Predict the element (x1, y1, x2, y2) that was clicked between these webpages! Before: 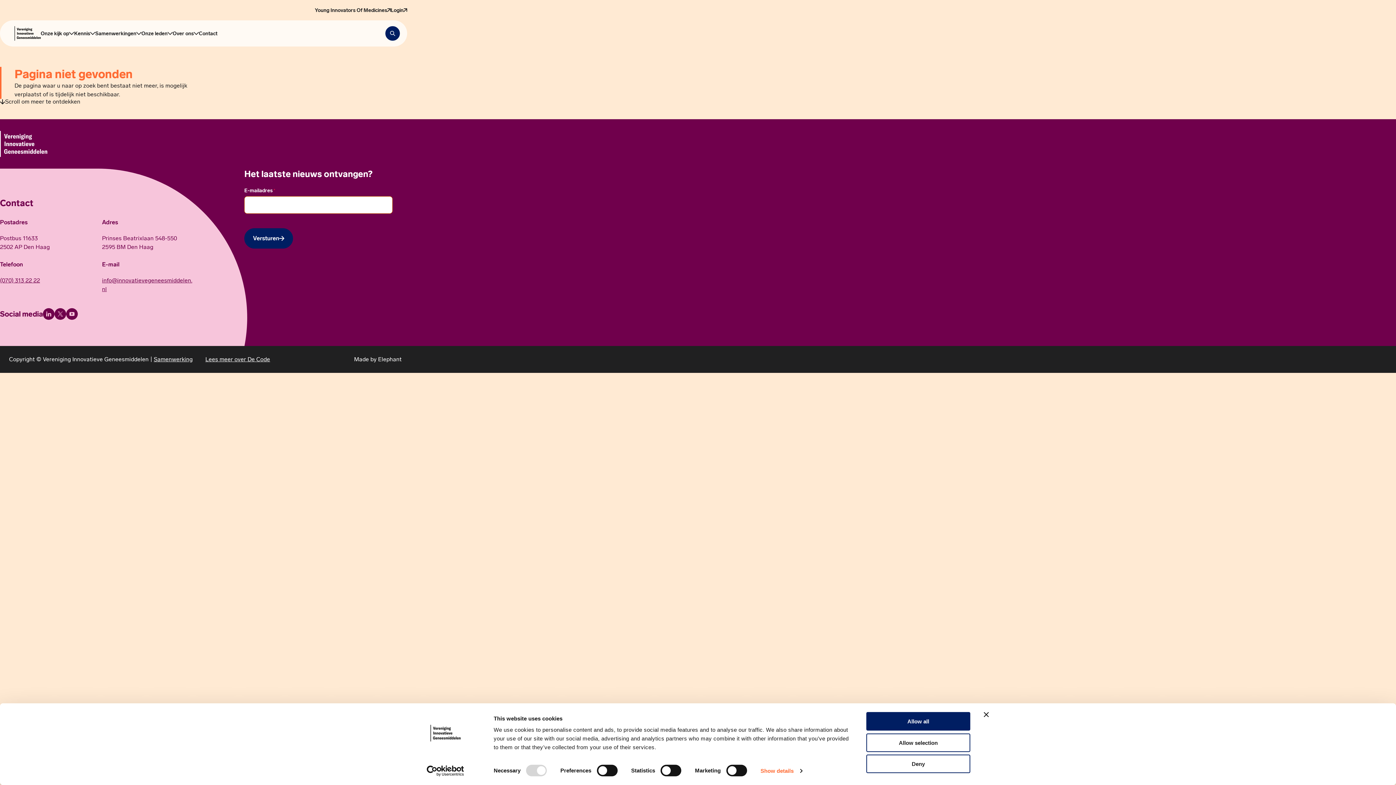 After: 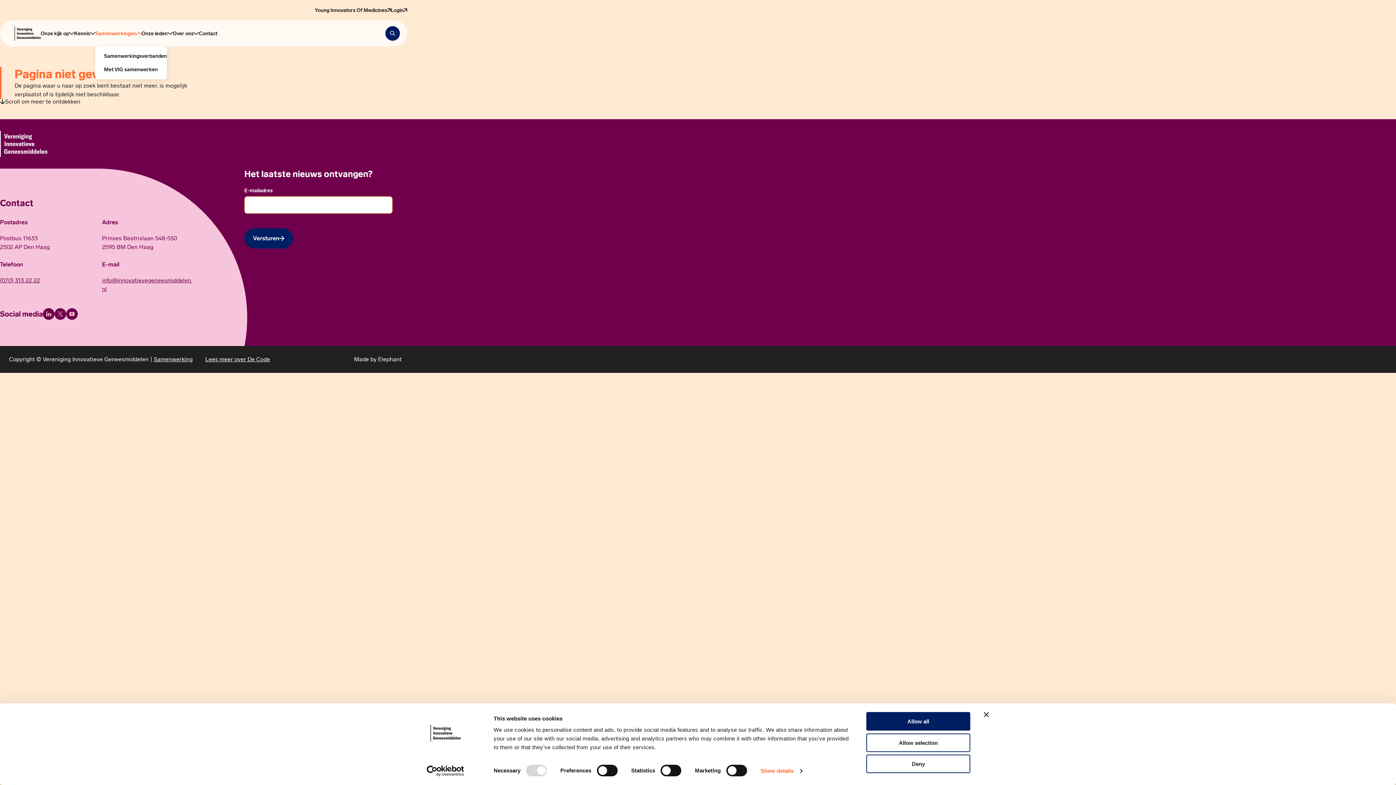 Action: bbox: (95, 20, 141, 46) label: Samenwerkingen